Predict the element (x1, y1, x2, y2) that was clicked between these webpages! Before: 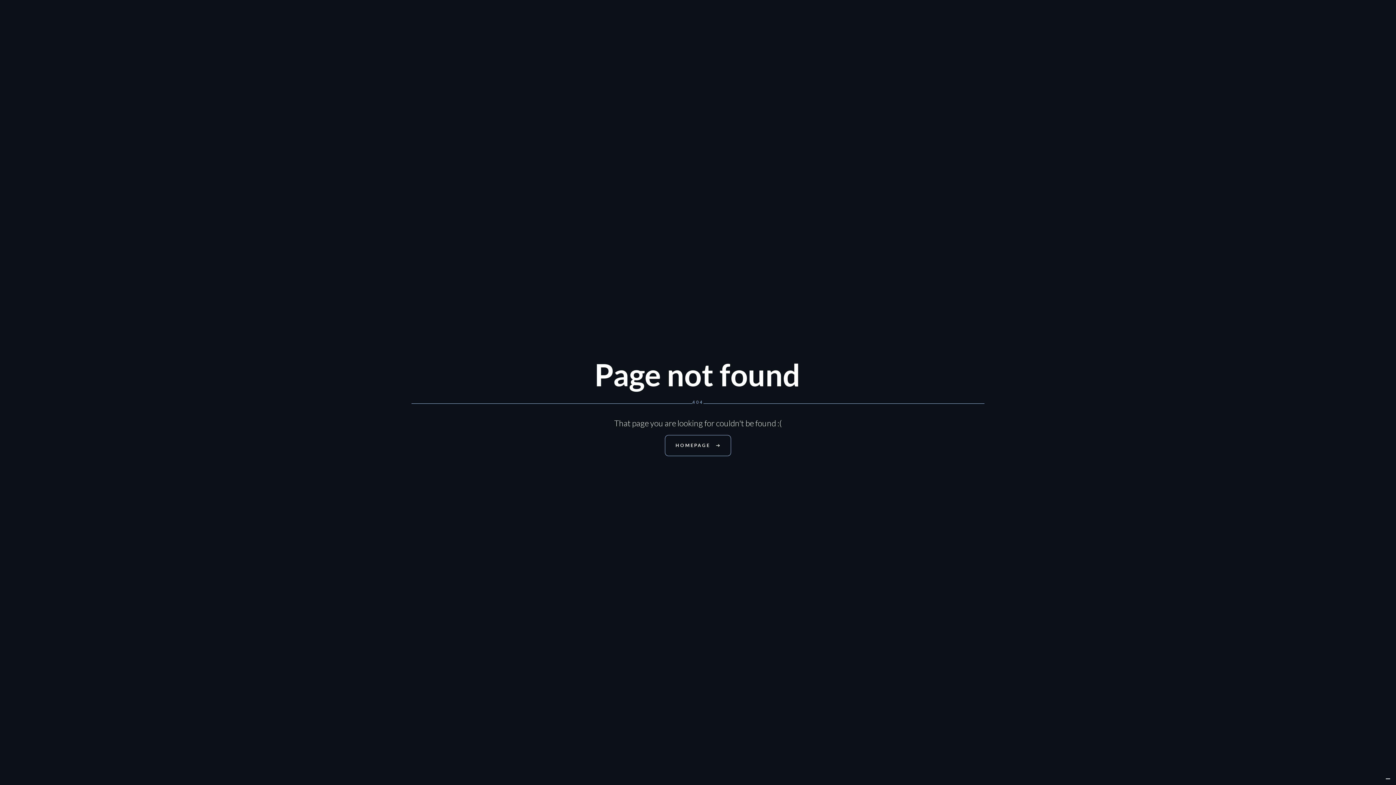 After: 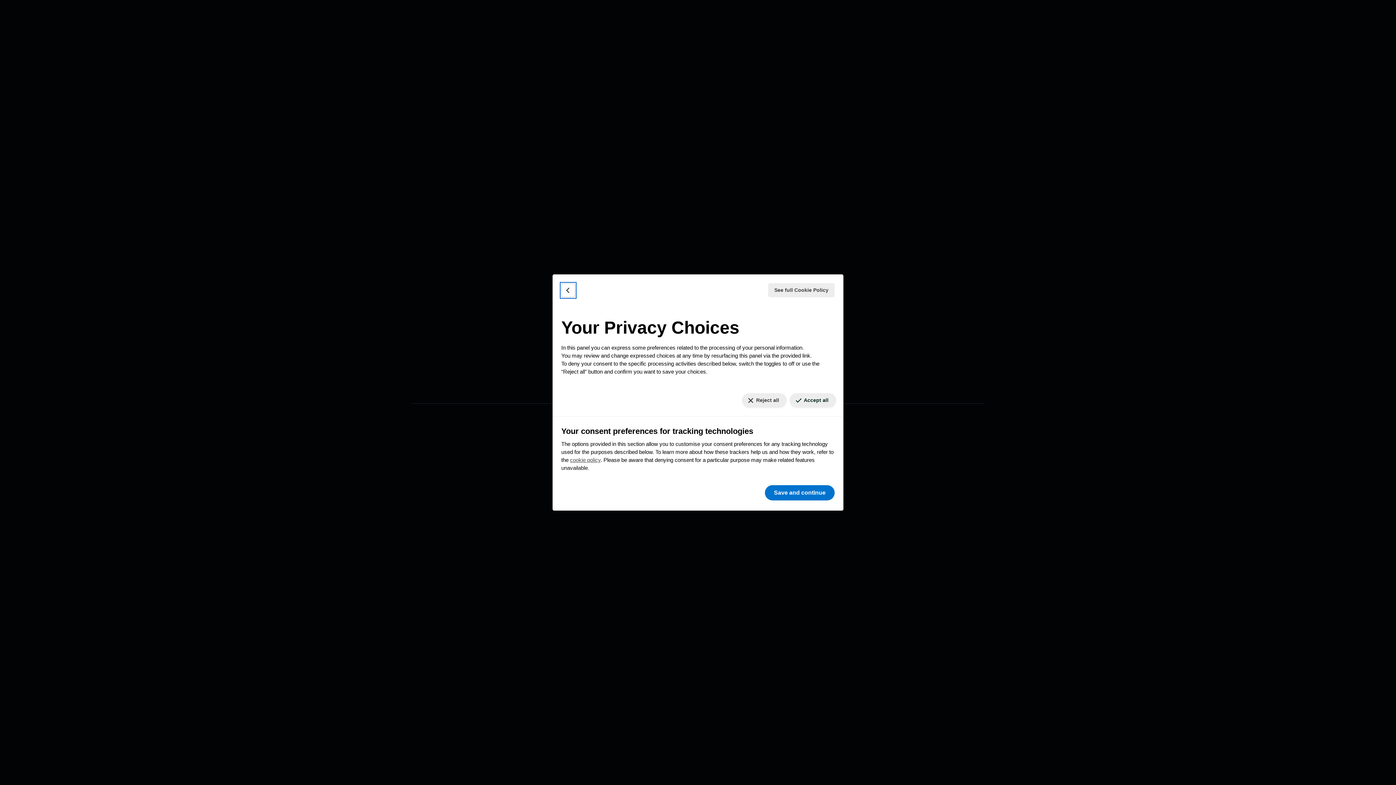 Action: bbox: (1386, 778, 1390, 779) label: Your consent preferences for tracking technologies